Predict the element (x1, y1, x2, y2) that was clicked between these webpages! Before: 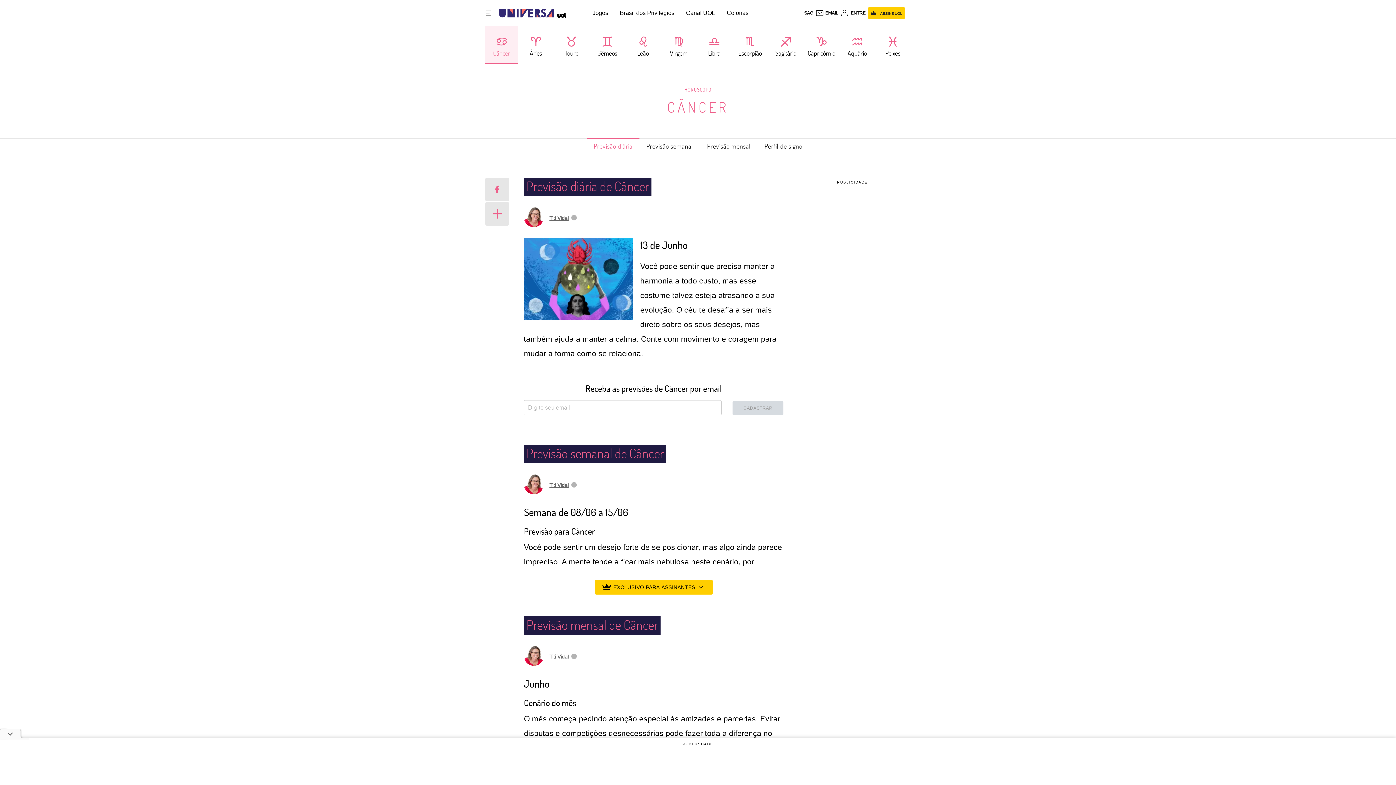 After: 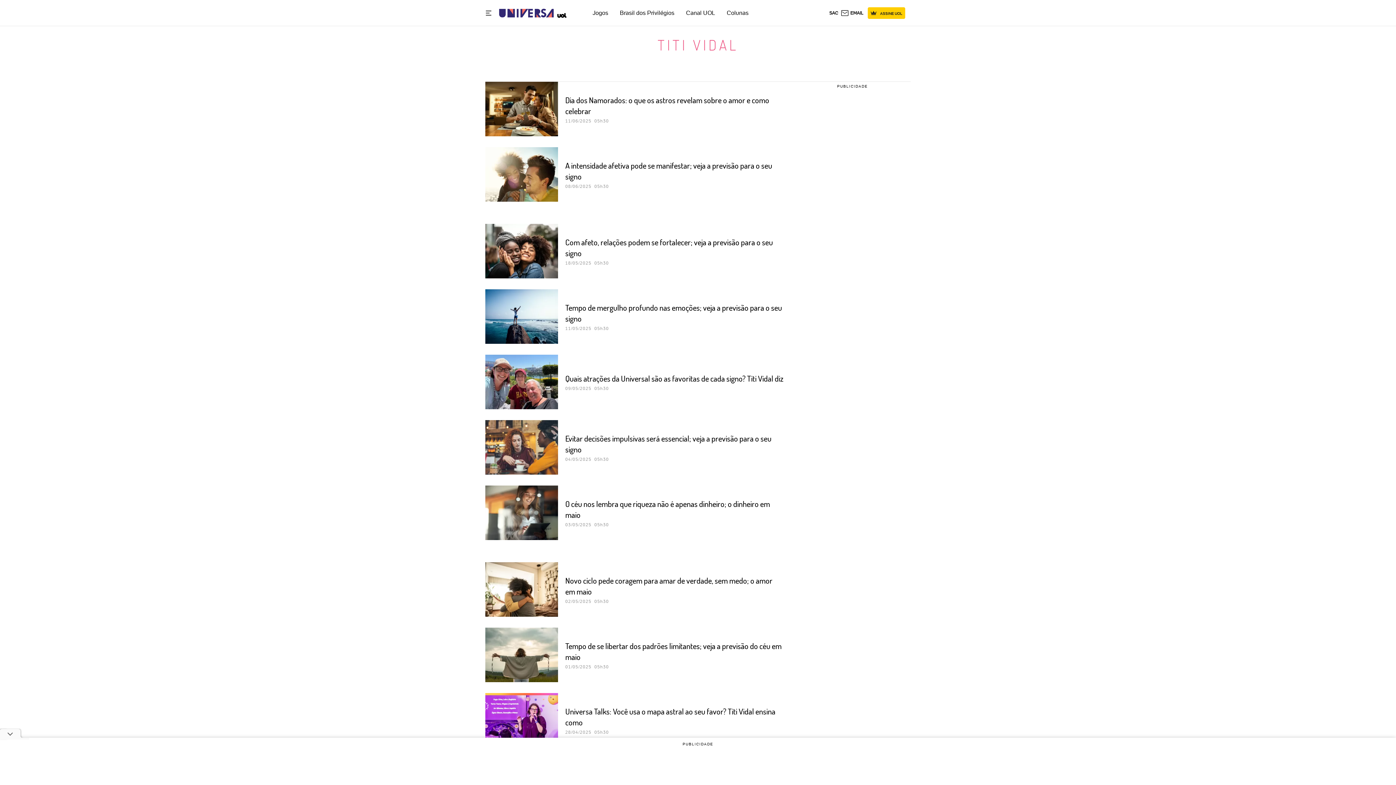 Action: label: Titi Vidal bbox: (549, 482, 568, 488)